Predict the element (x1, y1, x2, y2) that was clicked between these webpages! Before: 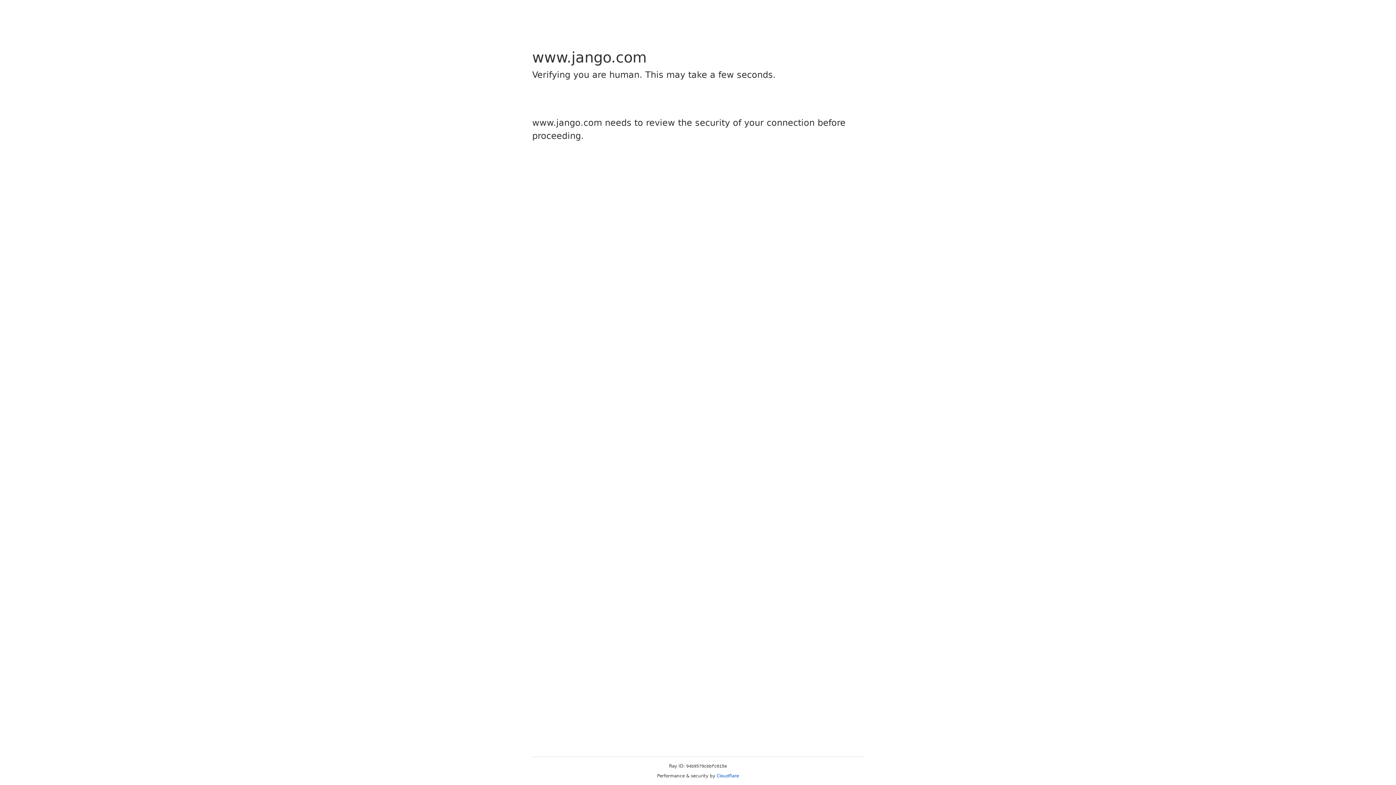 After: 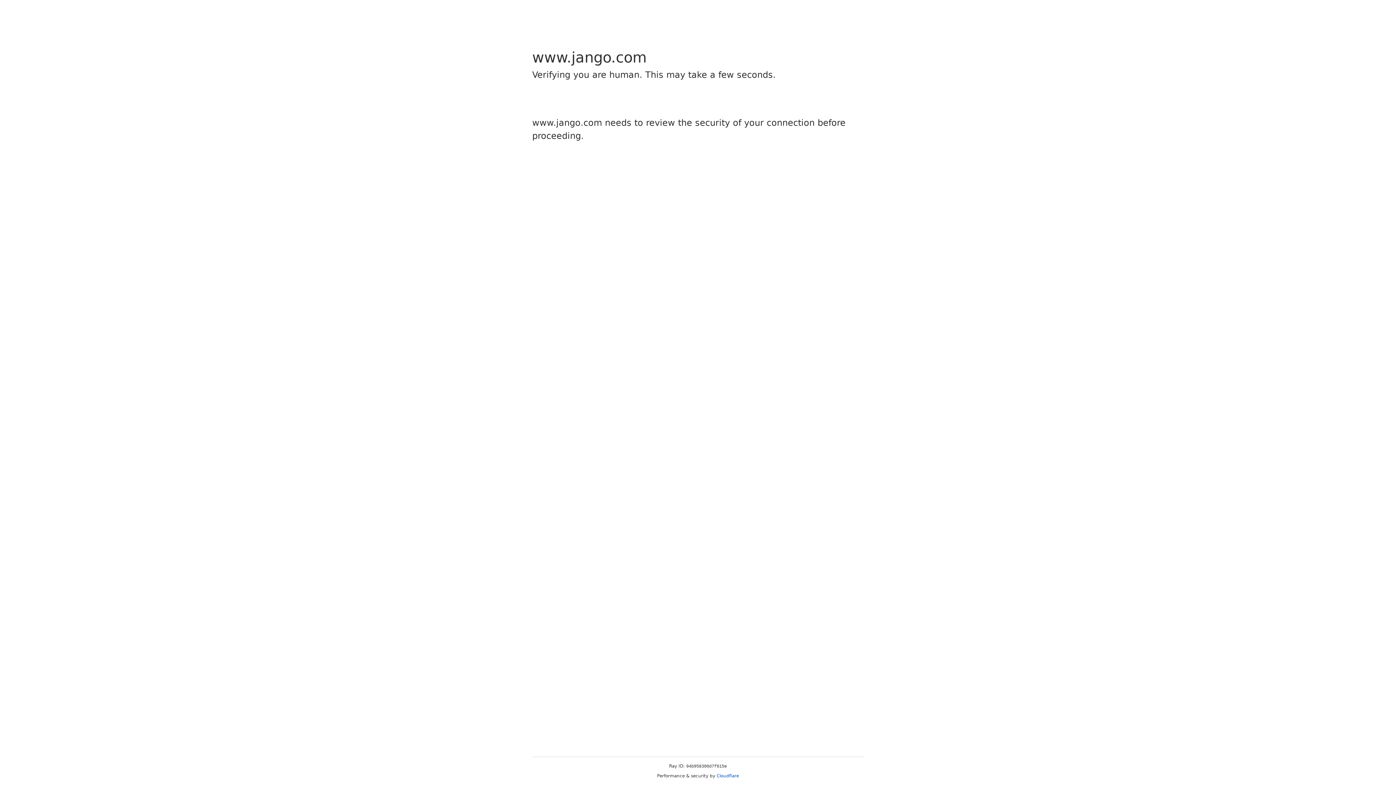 Action: label: Cloudflare bbox: (716, 773, 739, 778)